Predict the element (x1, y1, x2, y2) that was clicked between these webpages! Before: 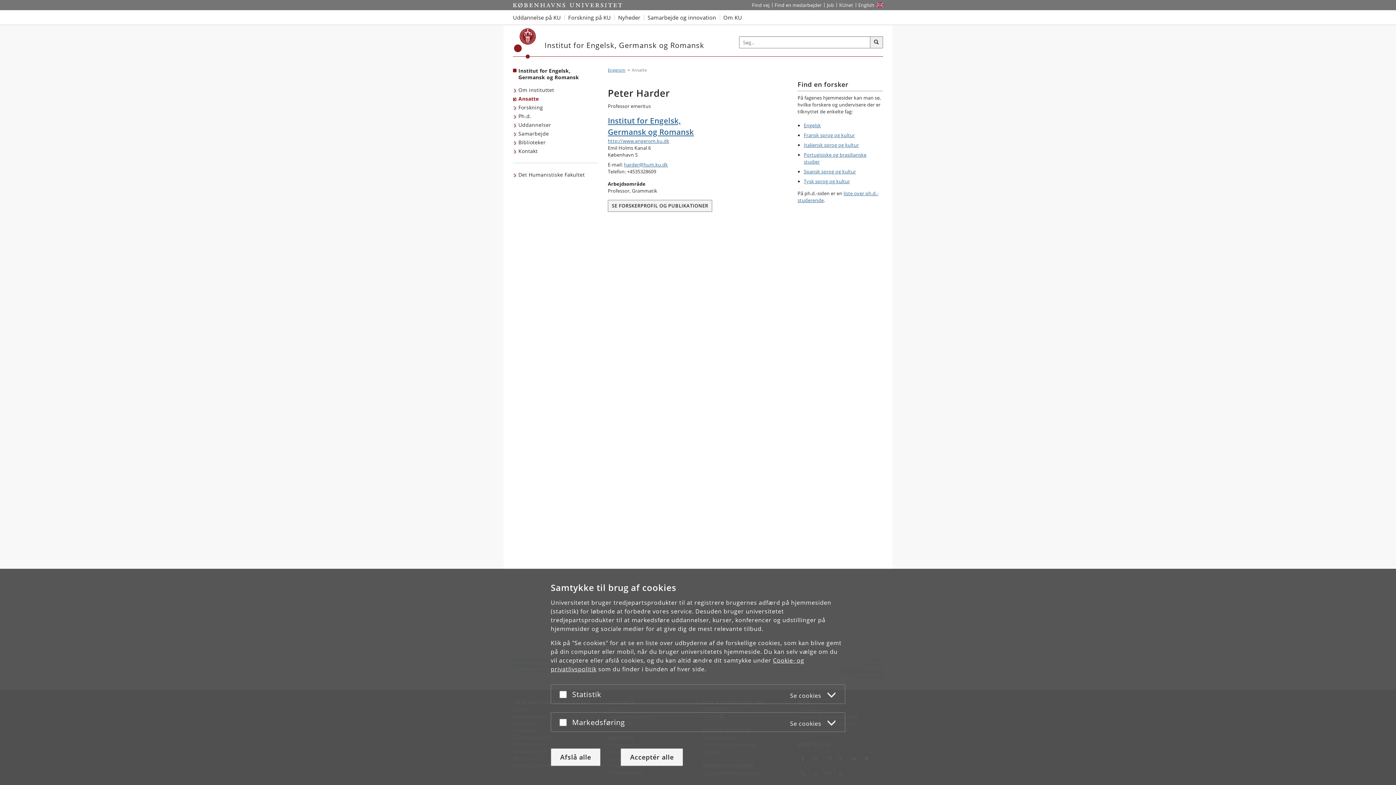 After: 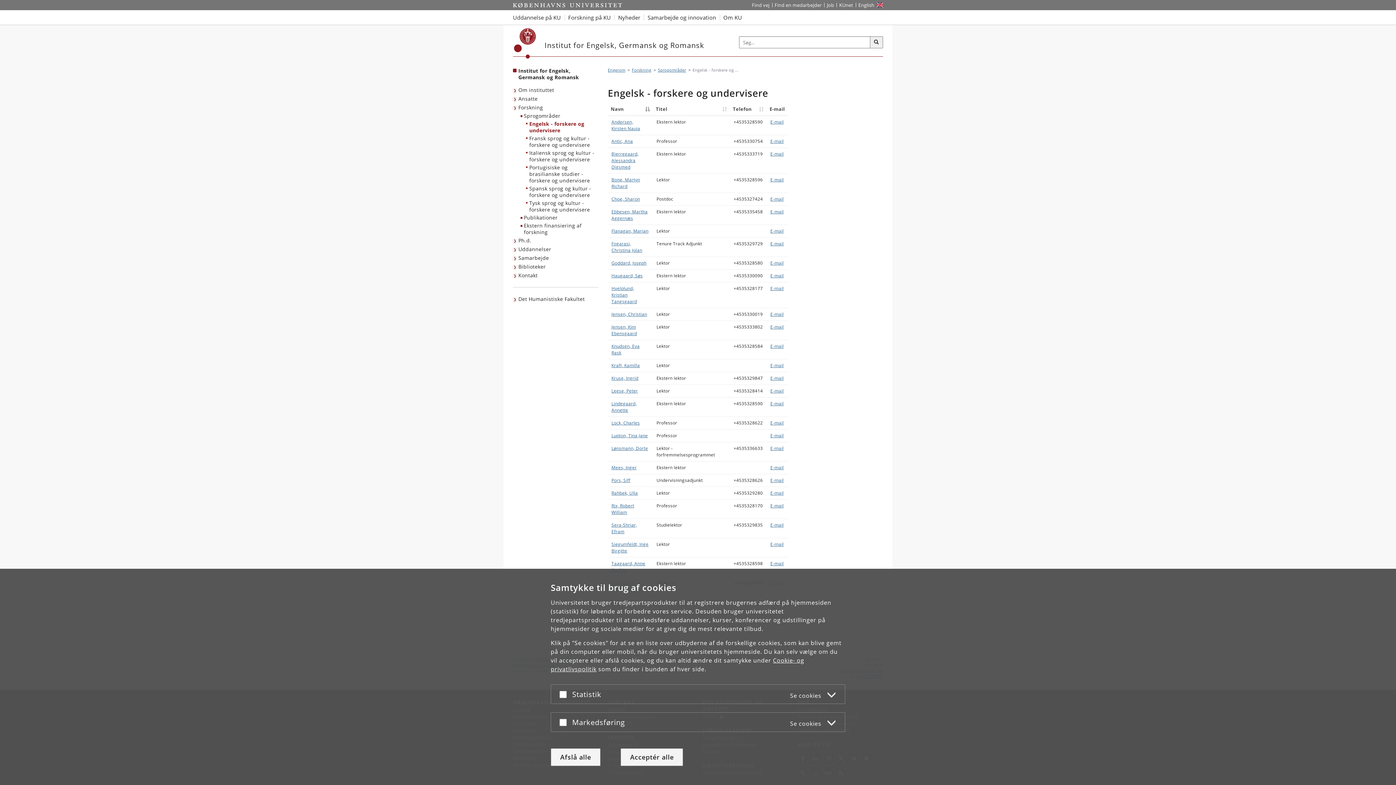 Action: label: Engelsk bbox: (804, 122, 821, 128)